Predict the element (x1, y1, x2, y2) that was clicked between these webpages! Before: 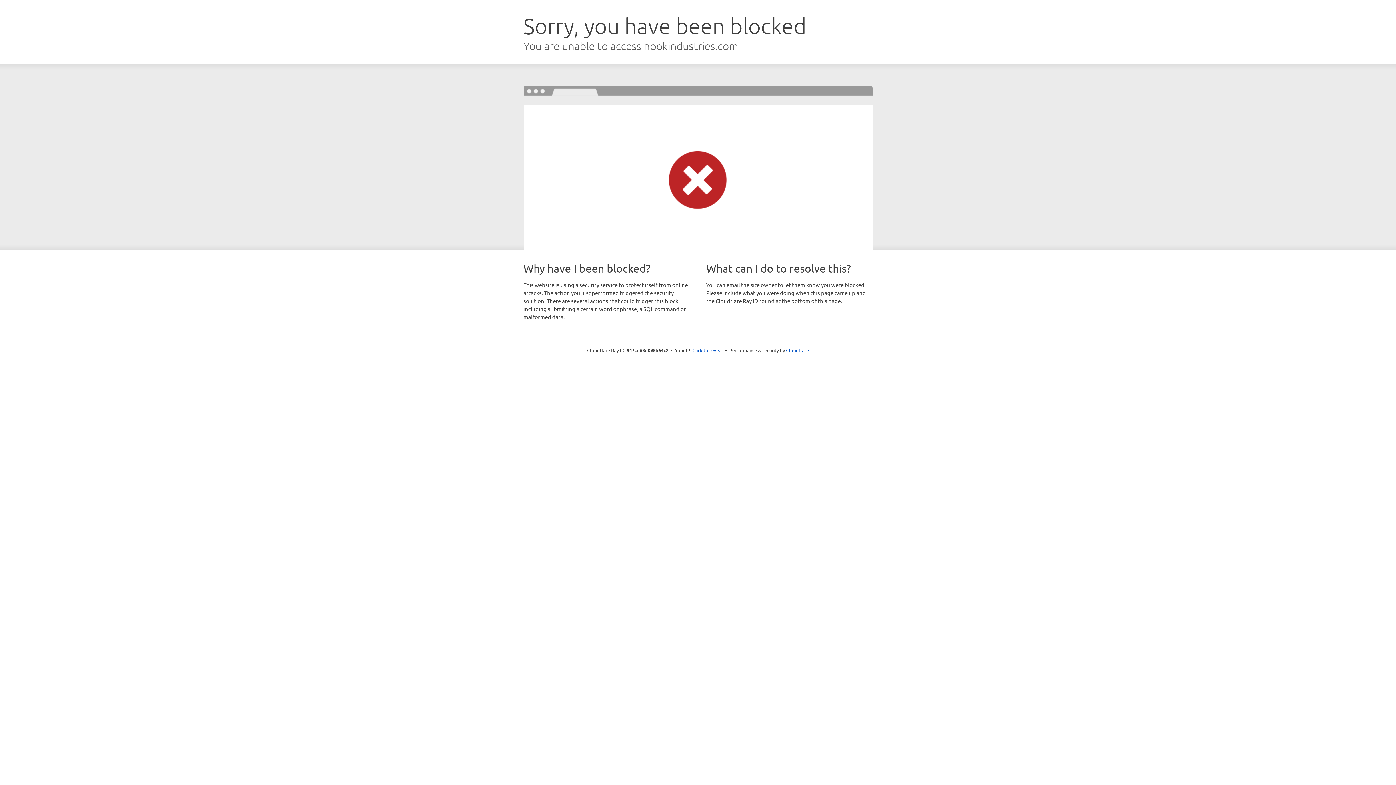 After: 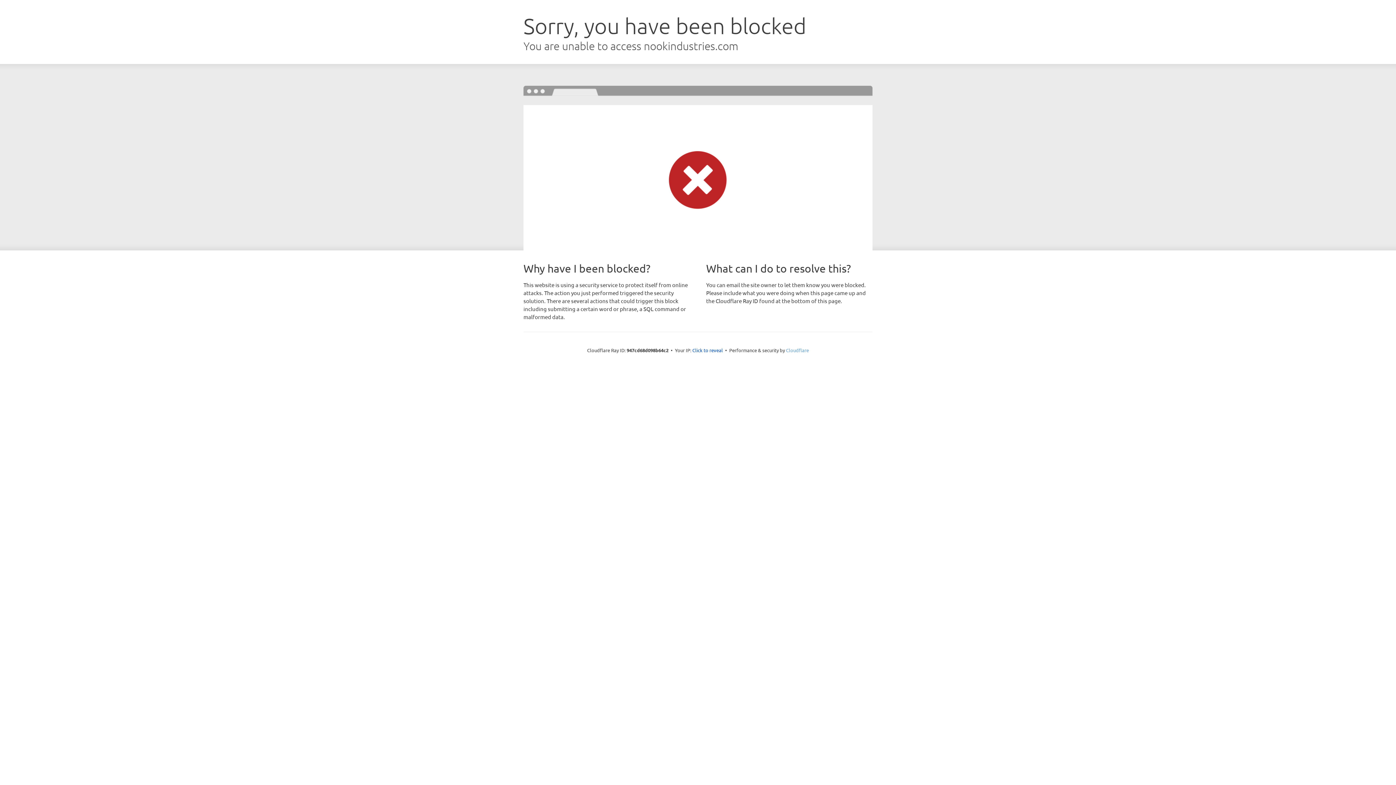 Action: label: Cloudflare bbox: (786, 347, 809, 353)